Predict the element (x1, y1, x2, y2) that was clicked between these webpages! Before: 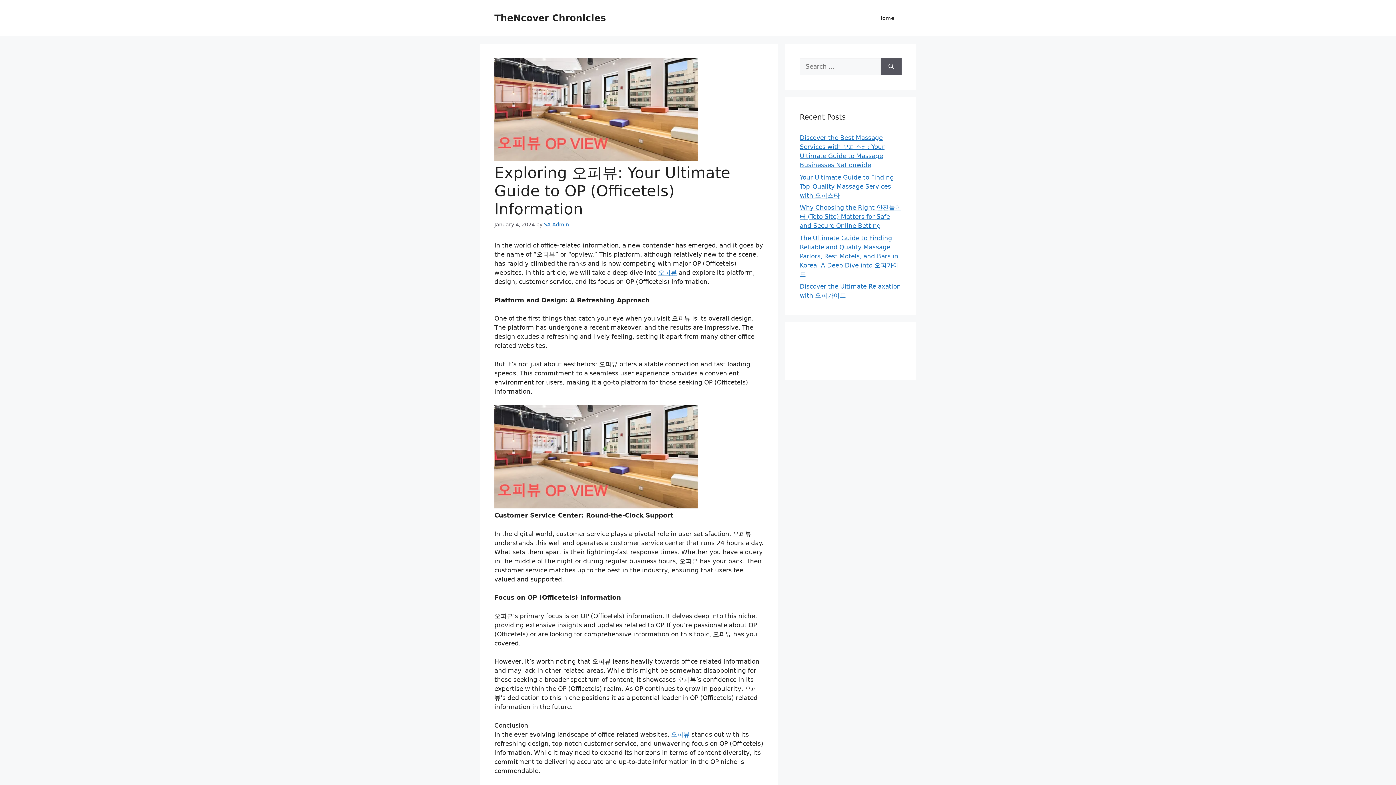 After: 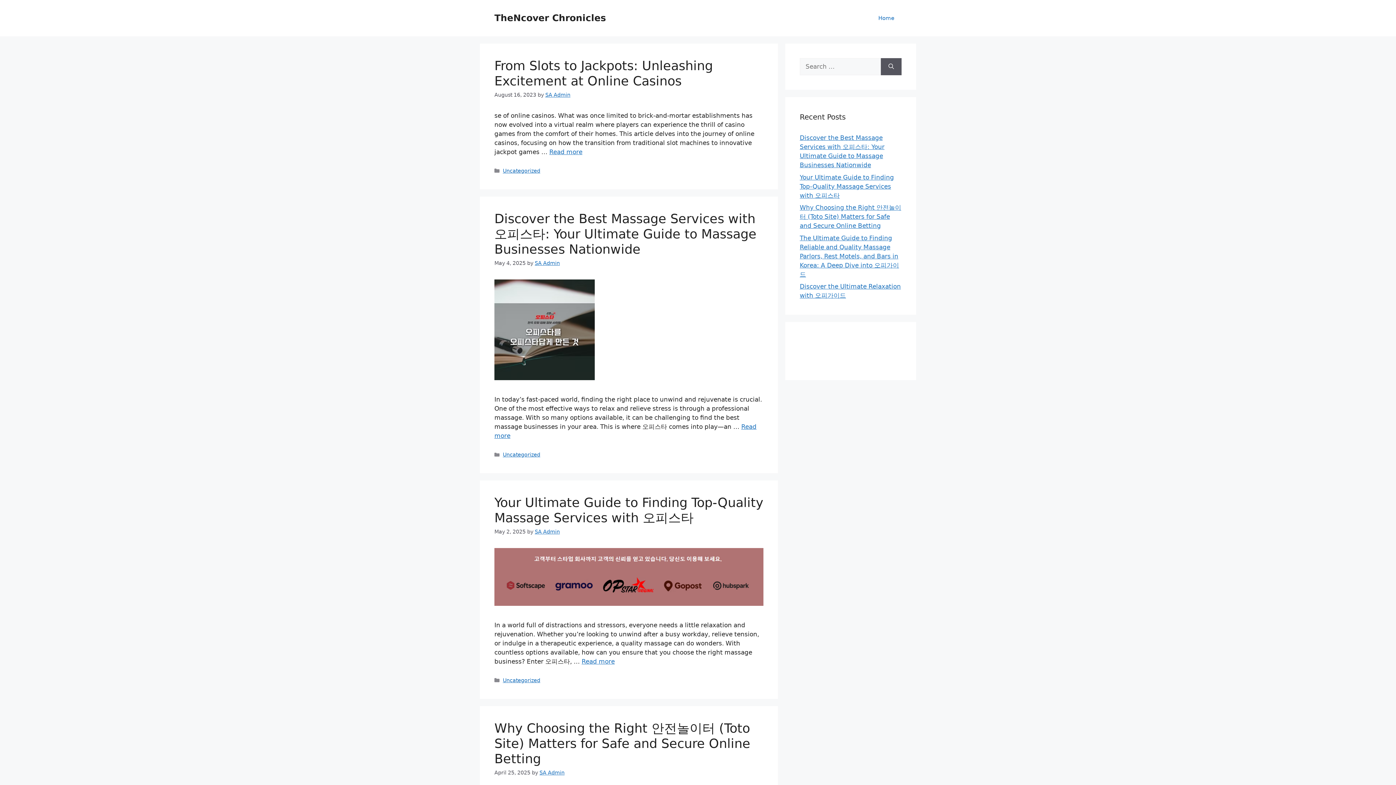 Action: label: TheNcover Chronicles bbox: (494, 12, 606, 23)